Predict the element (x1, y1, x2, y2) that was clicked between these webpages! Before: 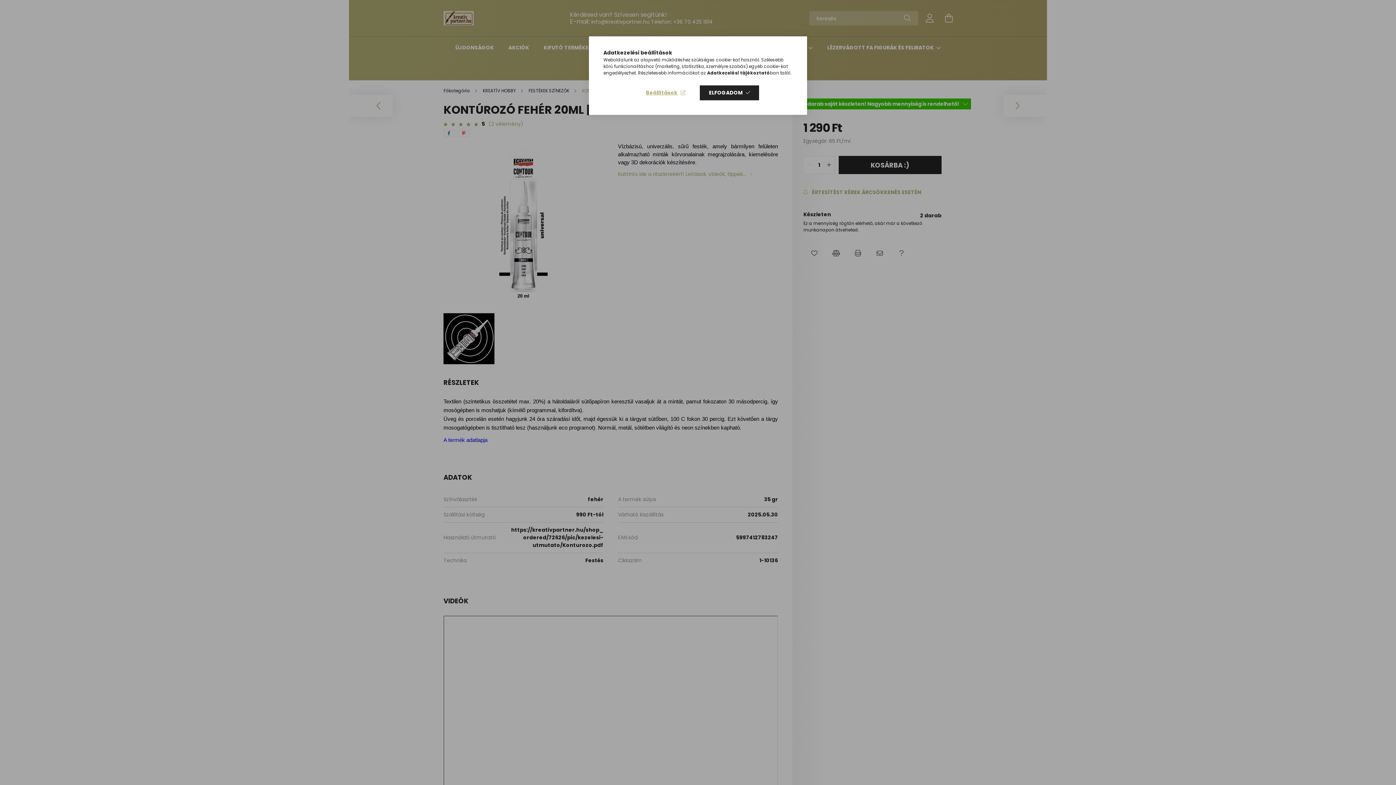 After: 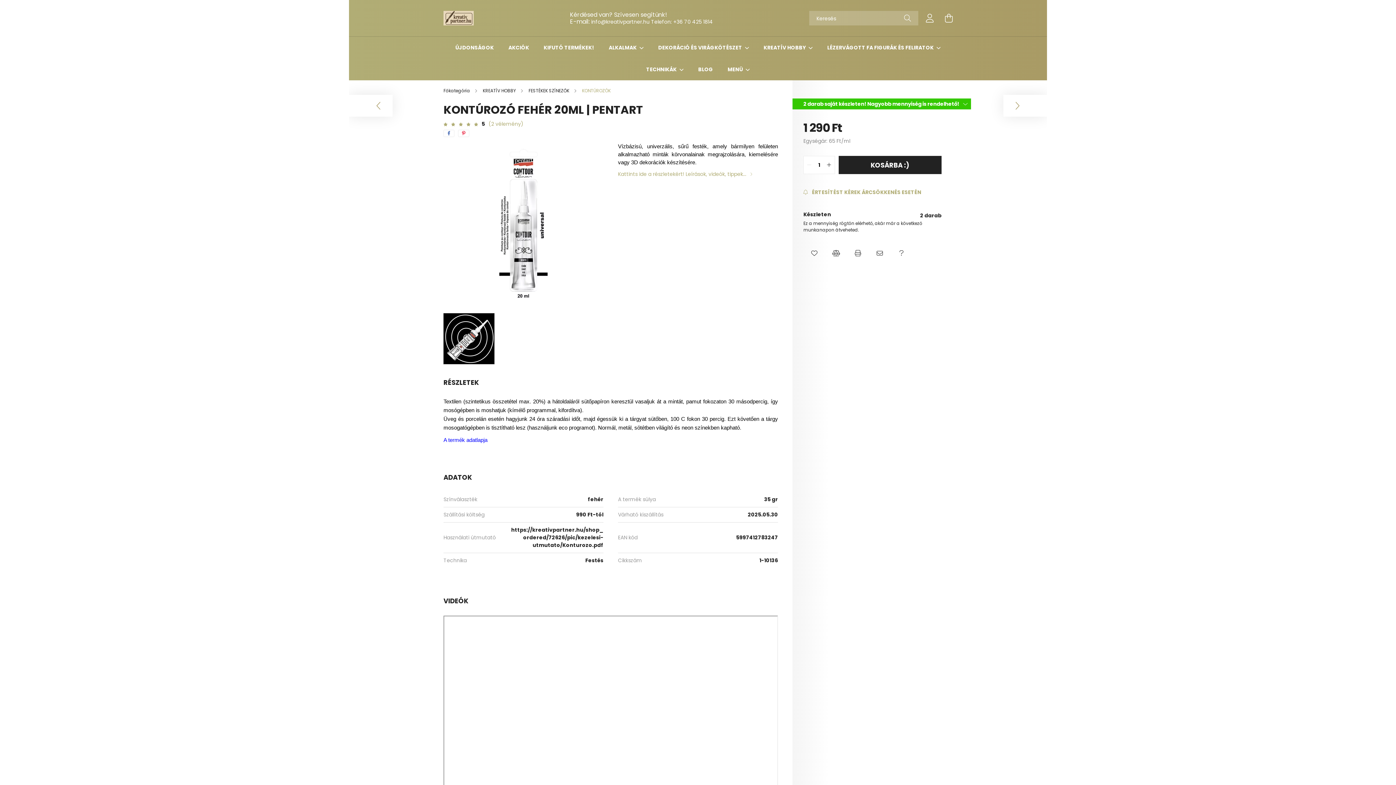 Action: bbox: (700, 85, 759, 100) label: ELFOGADOM